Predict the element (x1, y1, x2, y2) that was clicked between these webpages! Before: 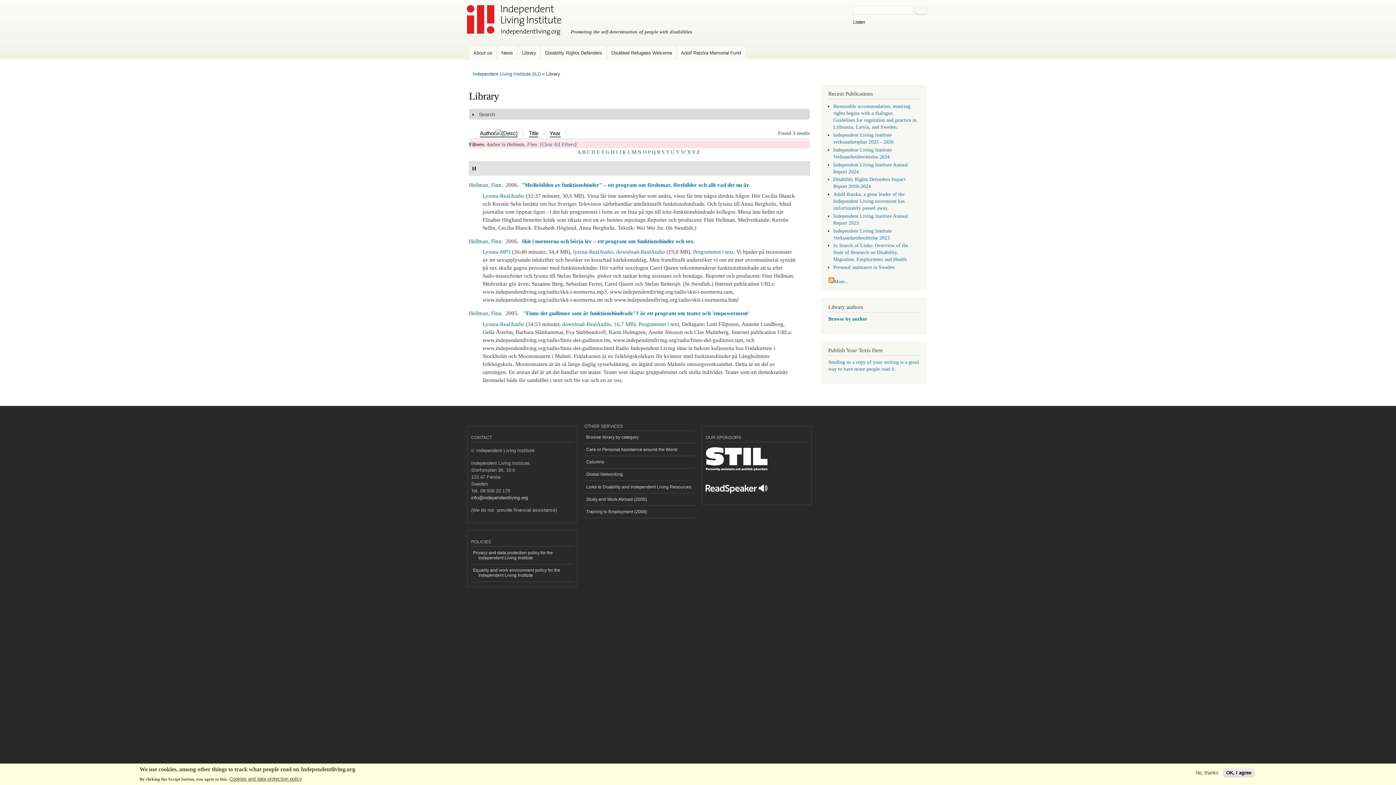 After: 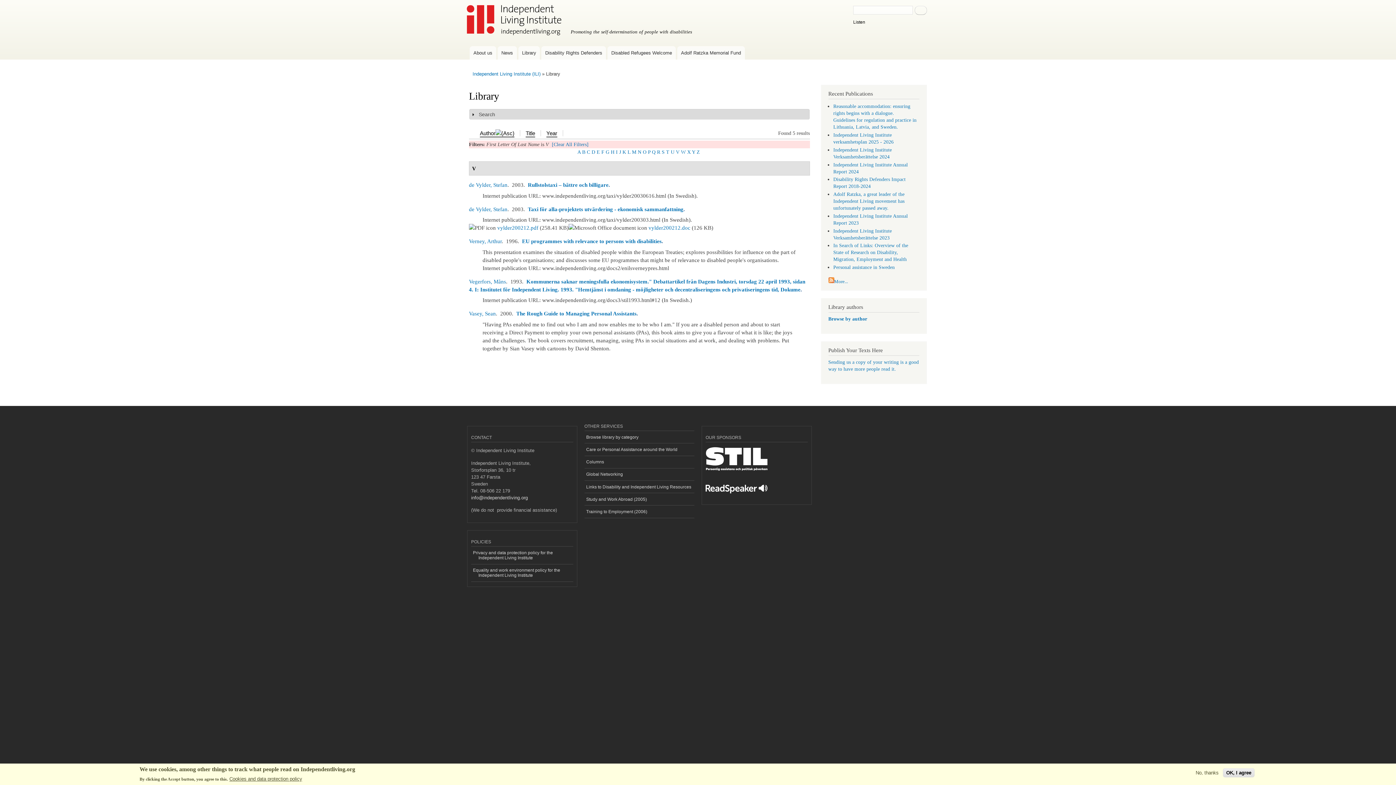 Action: label: V bbox: (676, 149, 679, 155)